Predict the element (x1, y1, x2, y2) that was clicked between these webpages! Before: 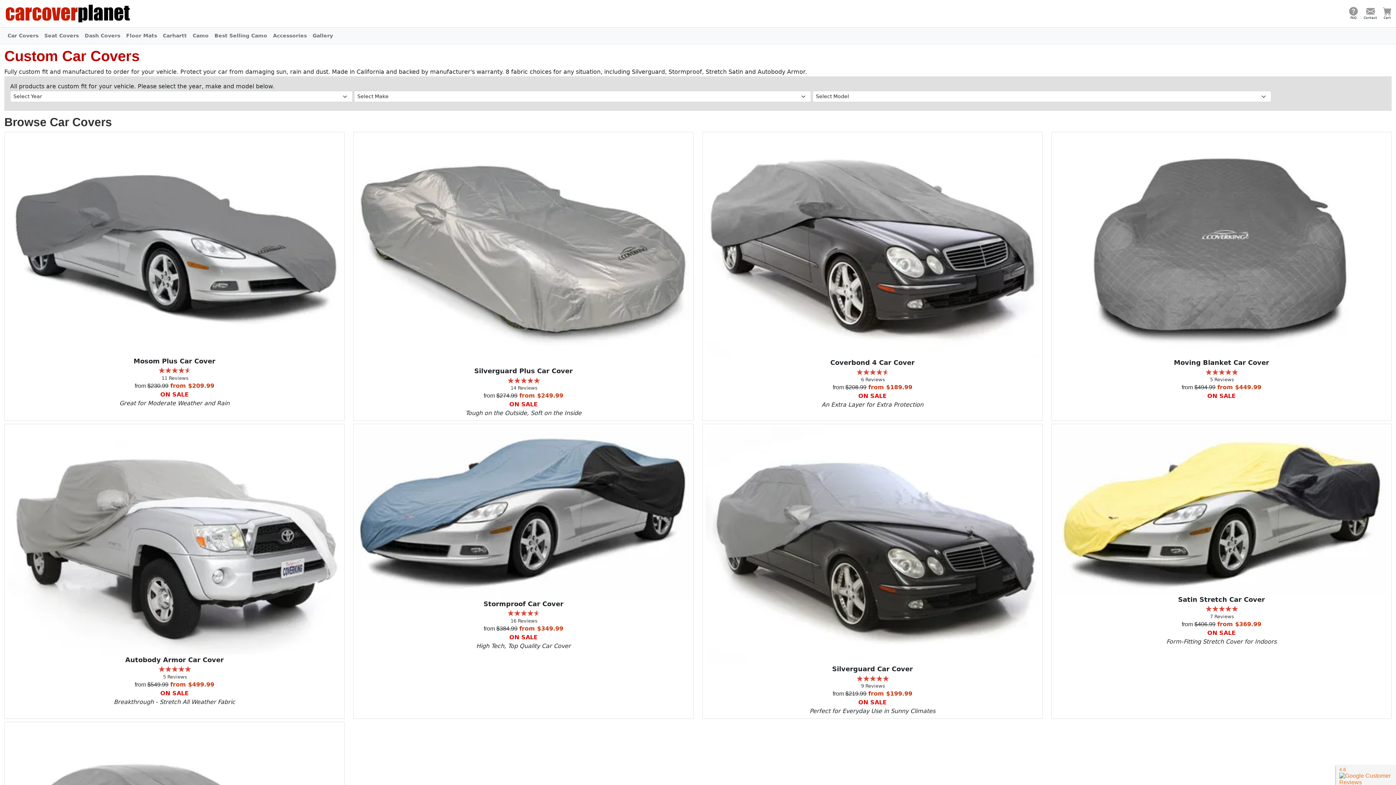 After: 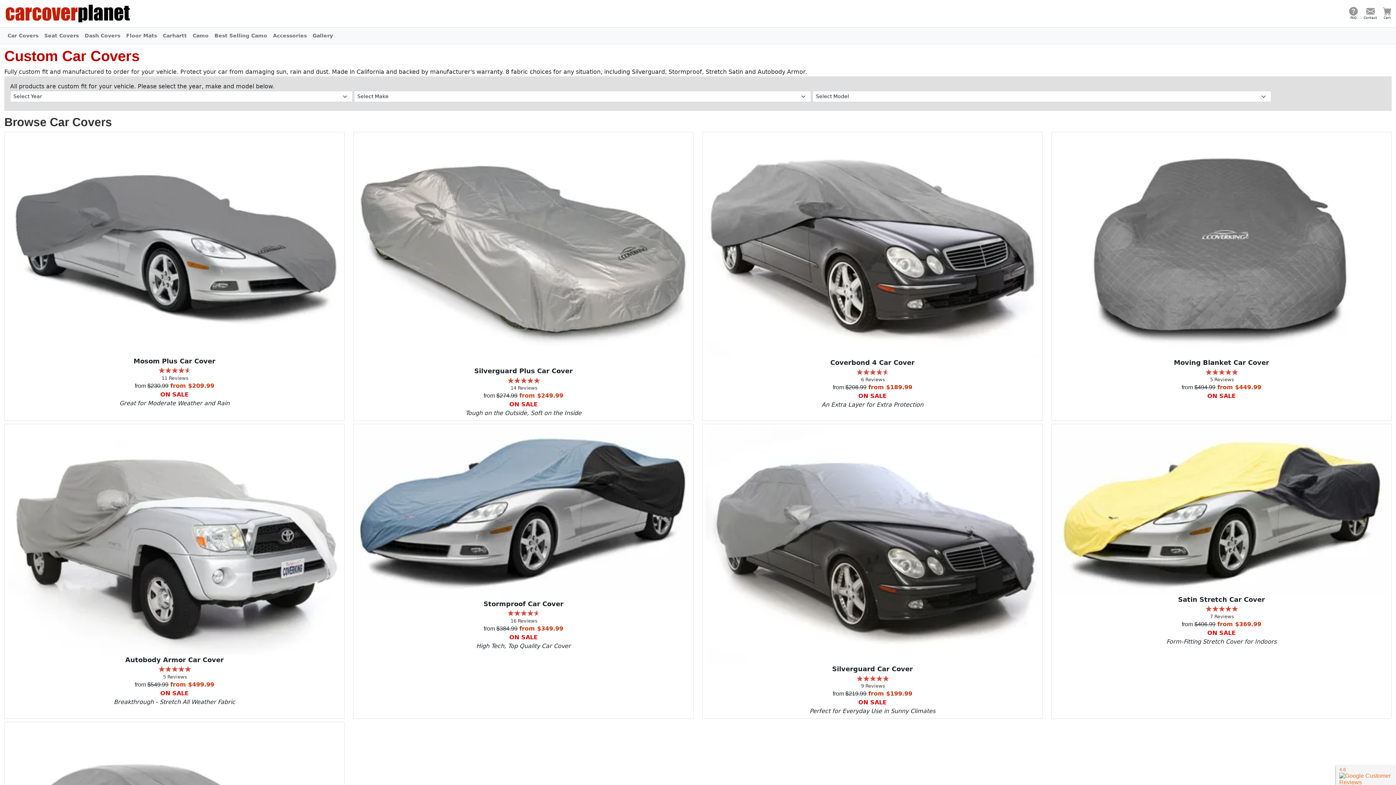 Action: label: Car Covers bbox: (4, 28, 41, 42)